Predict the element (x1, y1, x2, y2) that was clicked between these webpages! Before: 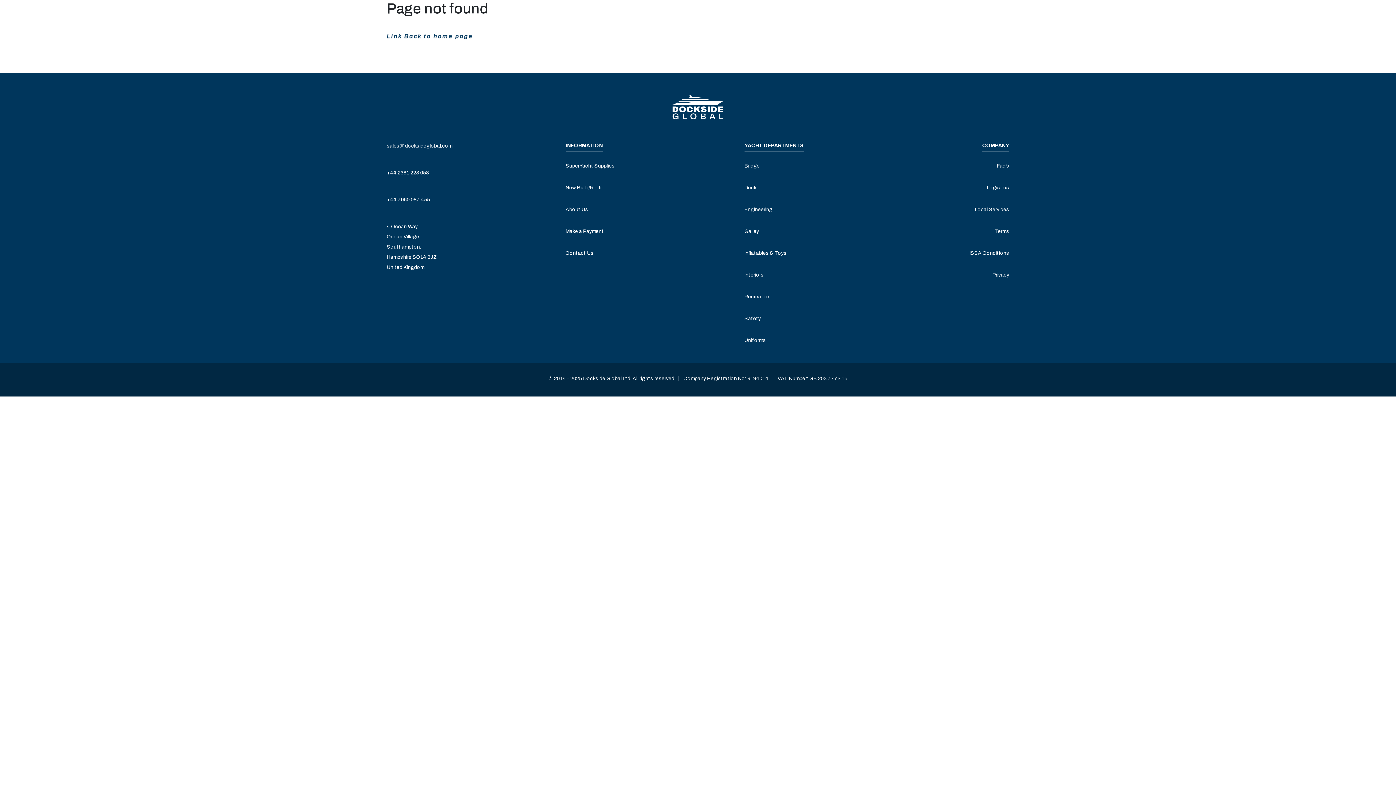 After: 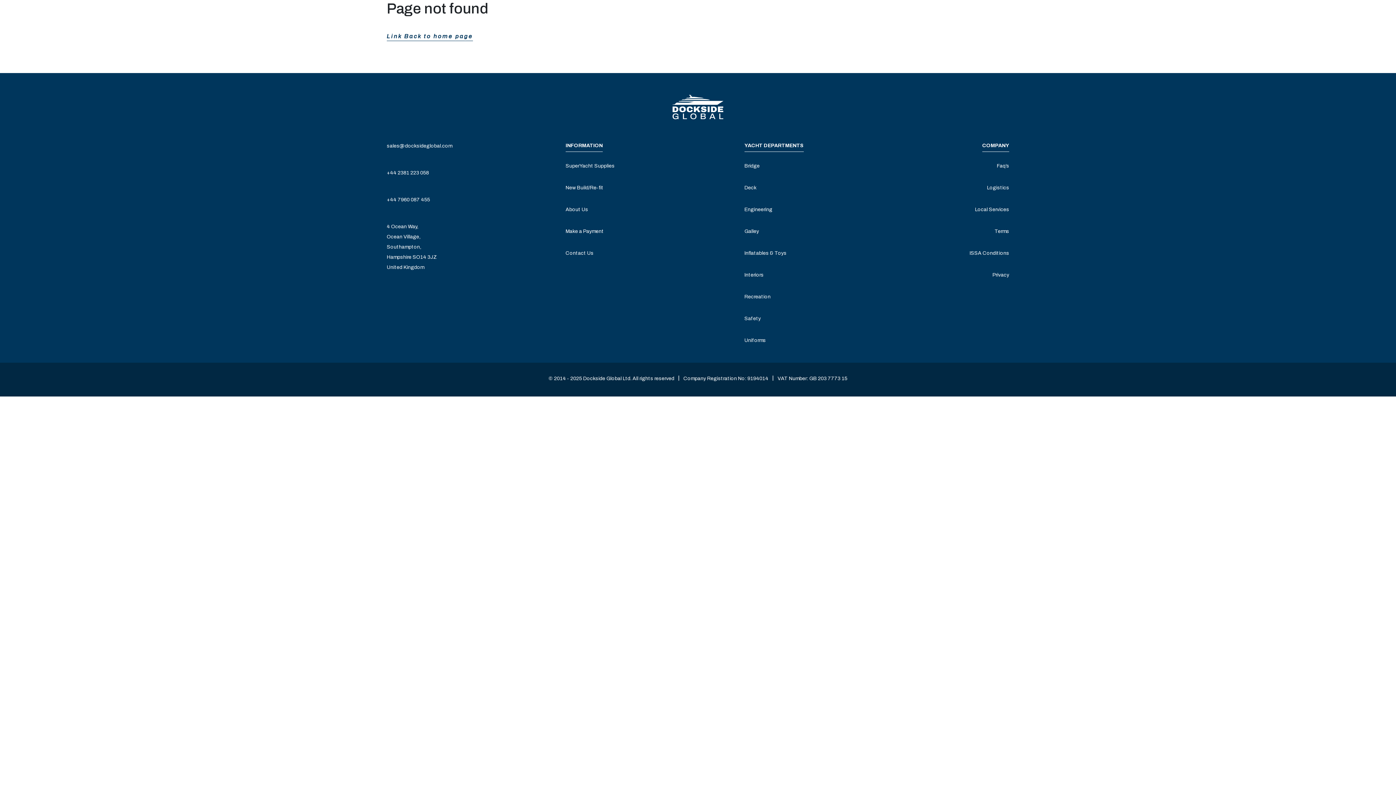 Action: bbox: (969, 250, 1009, 255) label: ISSA Conditions